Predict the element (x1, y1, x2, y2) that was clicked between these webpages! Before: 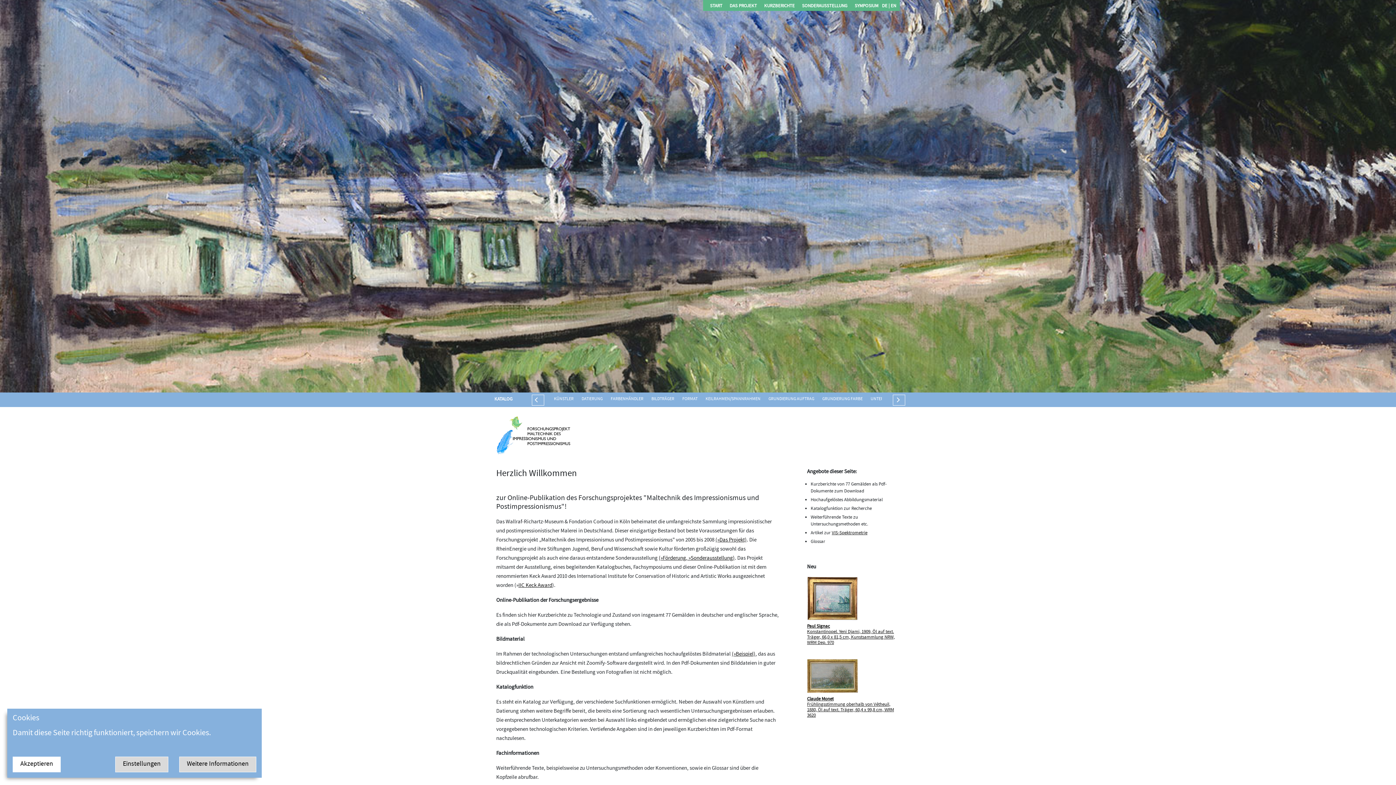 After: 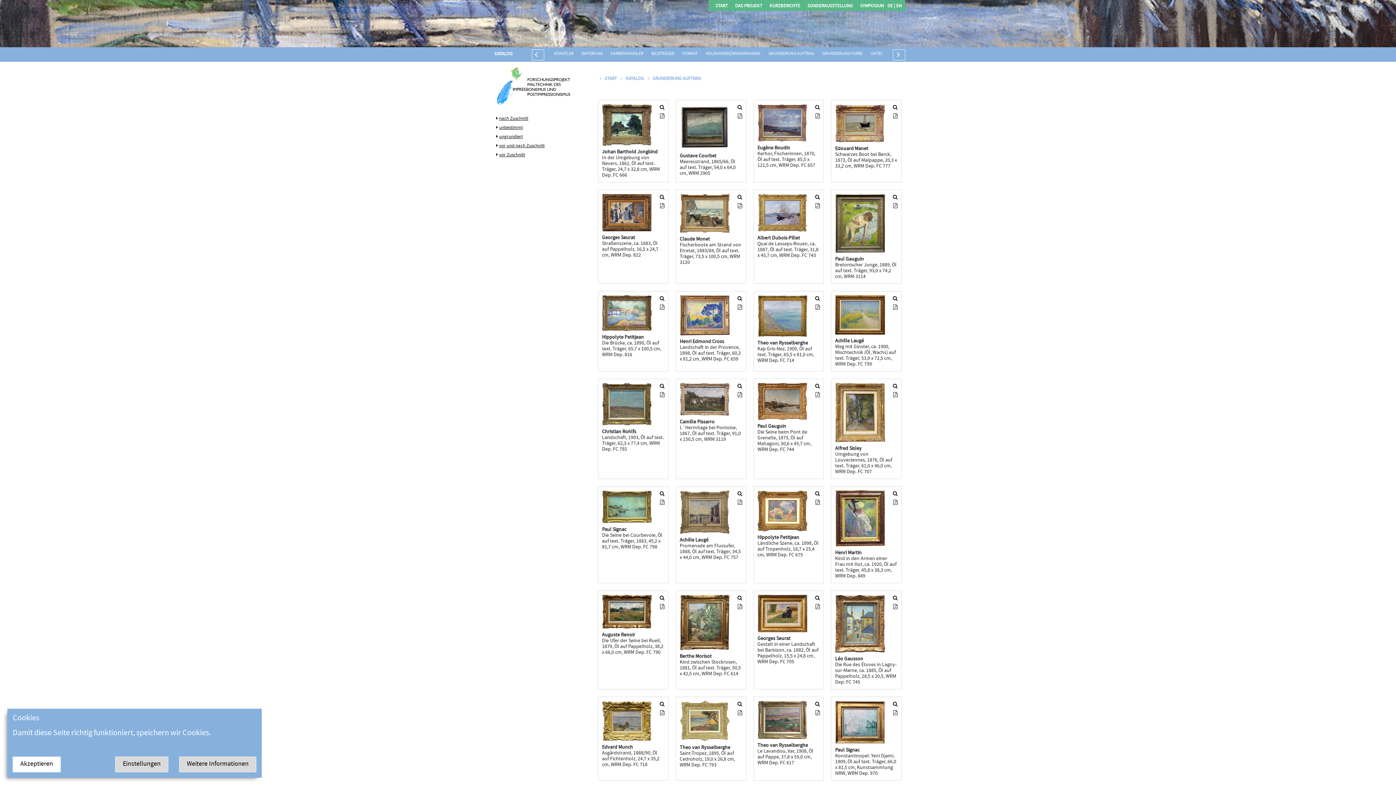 Action: label: GRUNDIERUNG AUFTRAG bbox: (768, 396, 814, 402)